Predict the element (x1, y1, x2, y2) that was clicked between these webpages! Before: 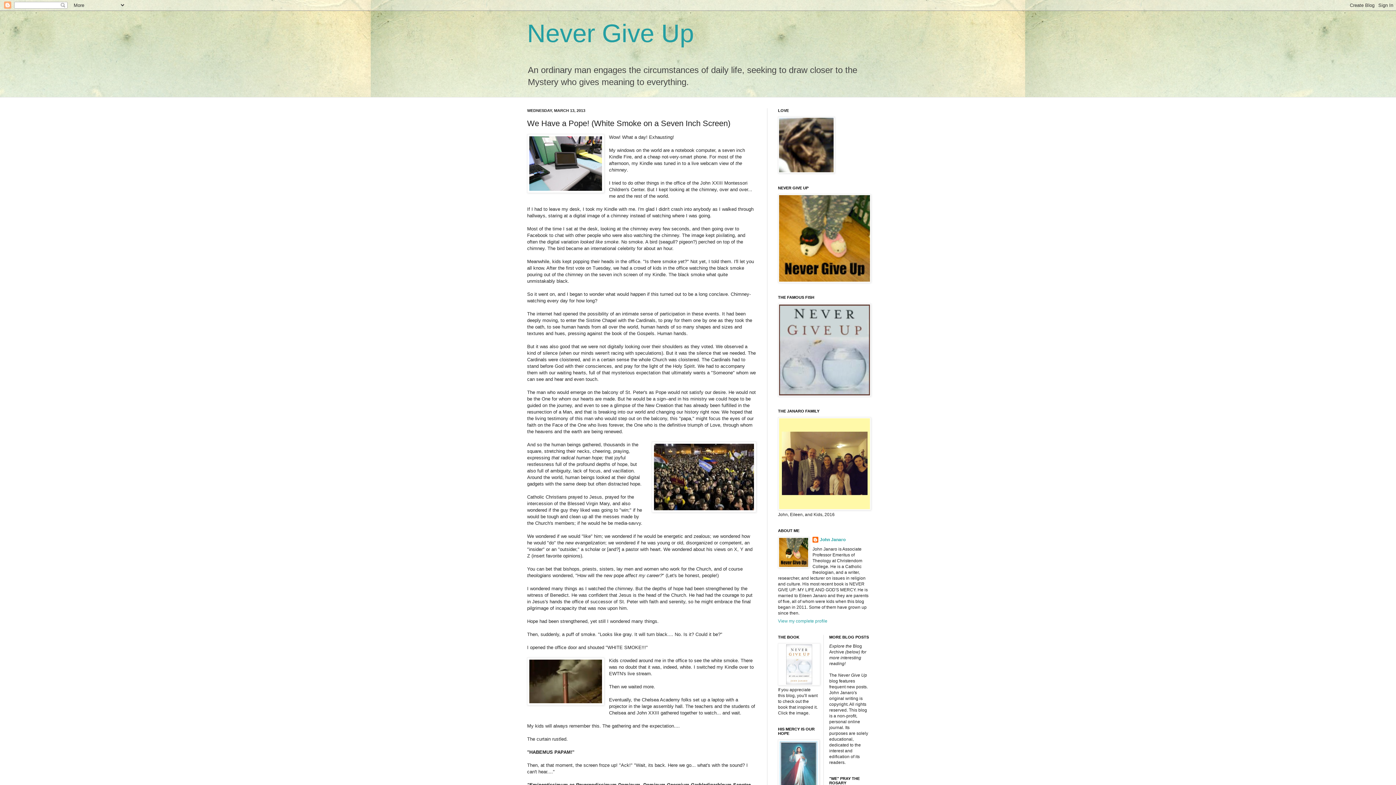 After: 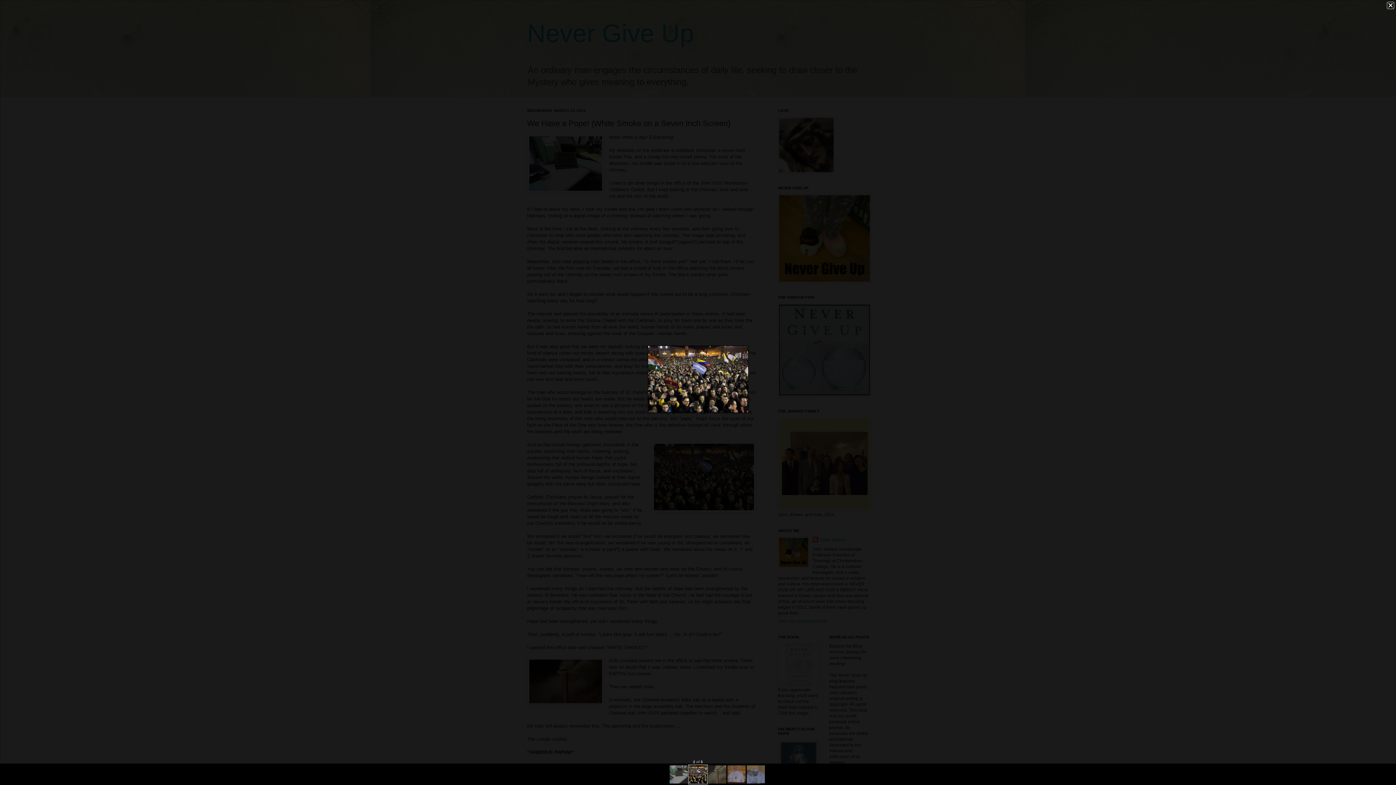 Action: bbox: (652, 441, 756, 514)